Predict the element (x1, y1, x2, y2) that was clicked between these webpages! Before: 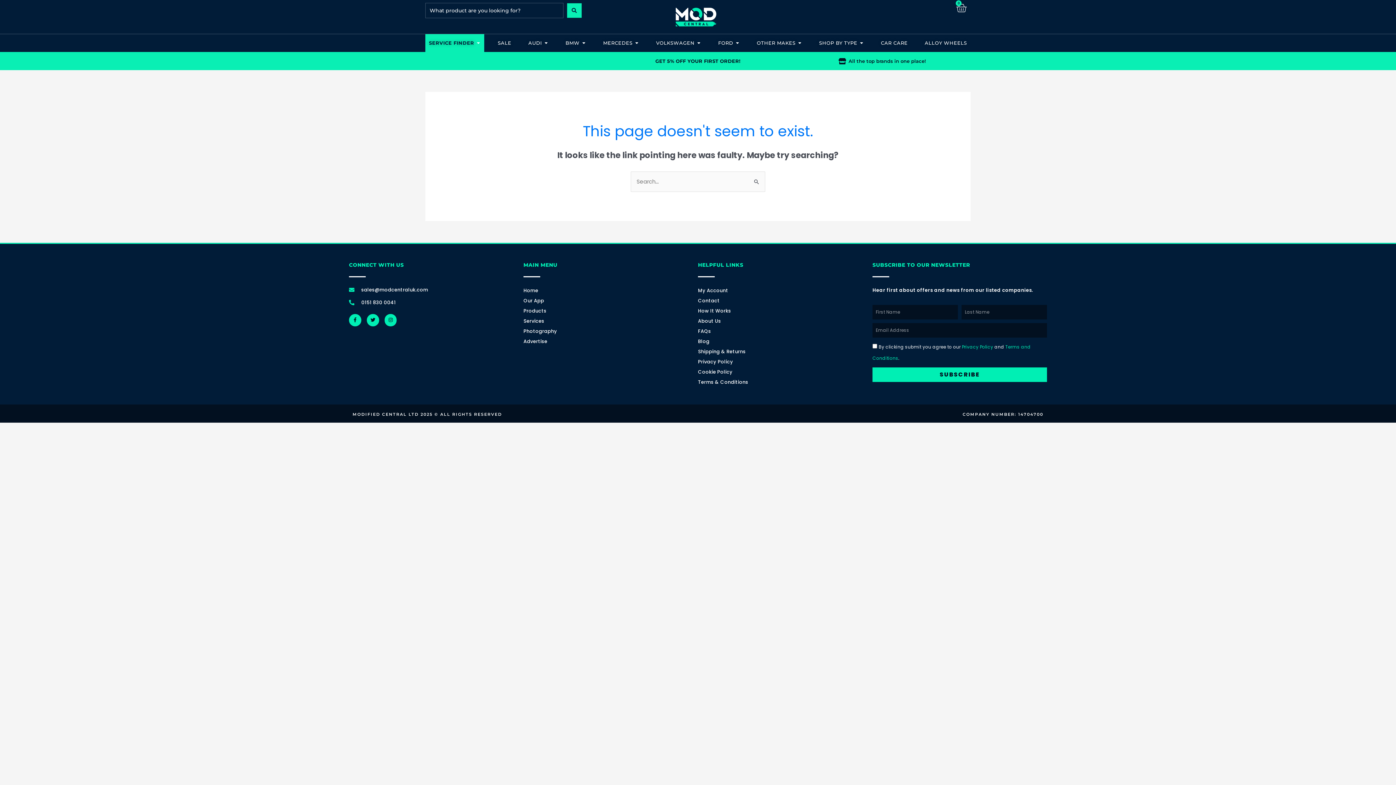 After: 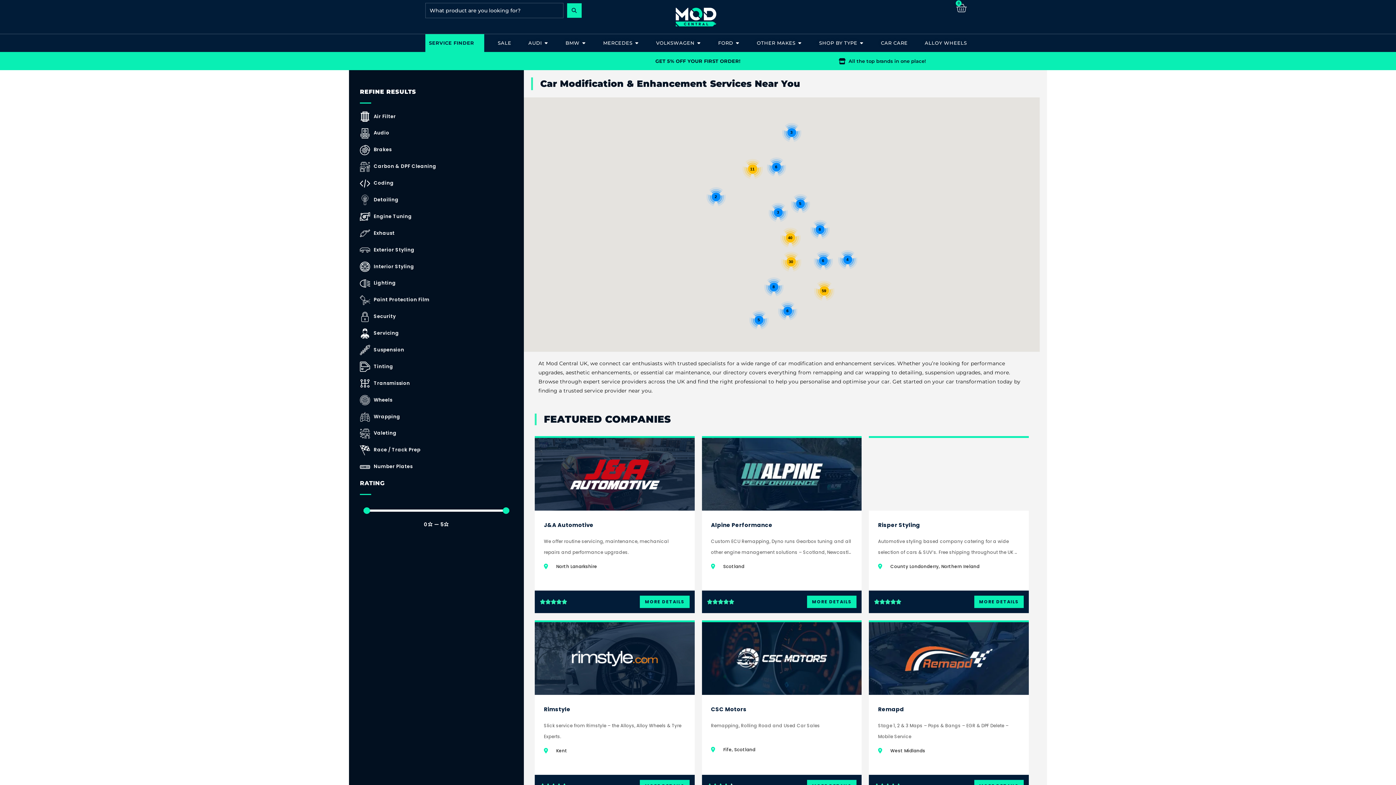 Action: bbox: (429, 39, 474, 46) label: SERVICE FINDER